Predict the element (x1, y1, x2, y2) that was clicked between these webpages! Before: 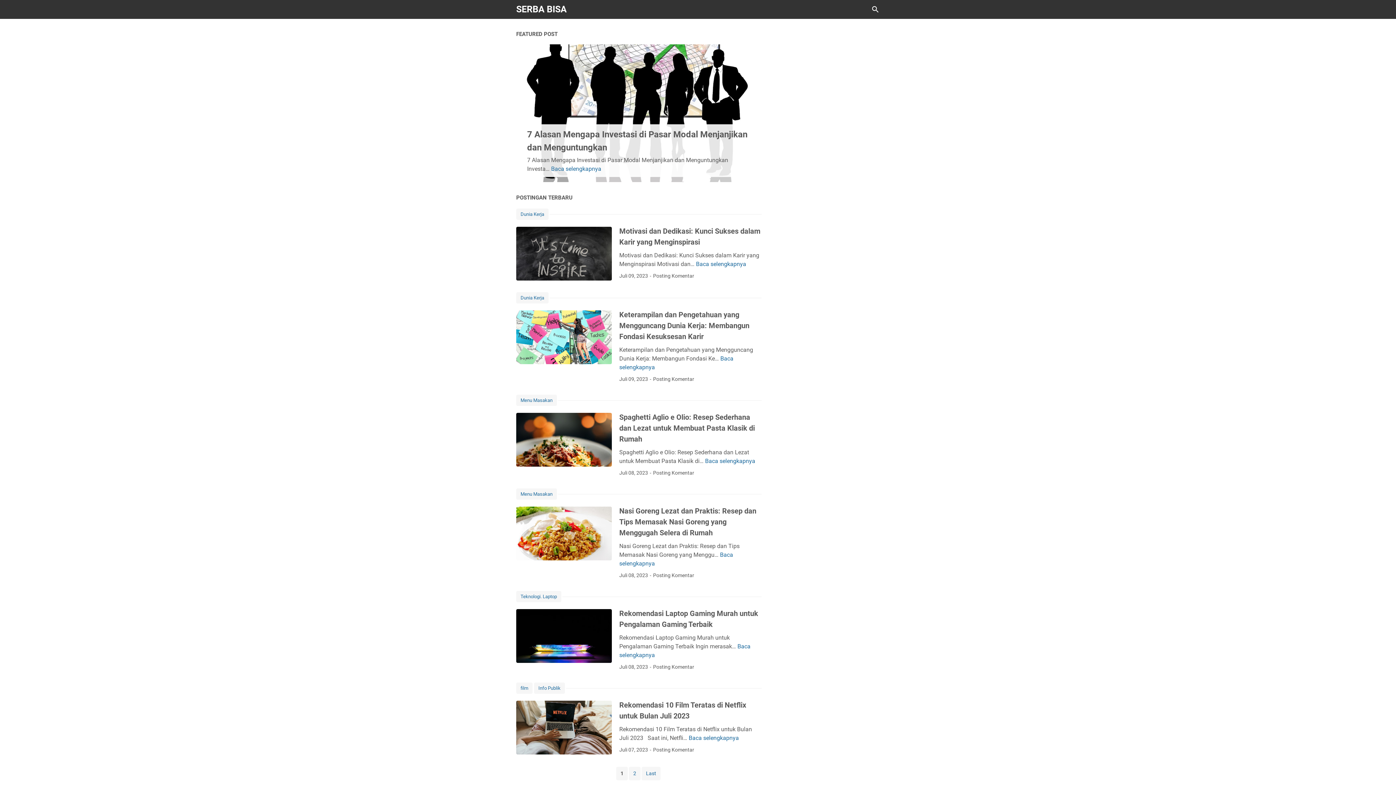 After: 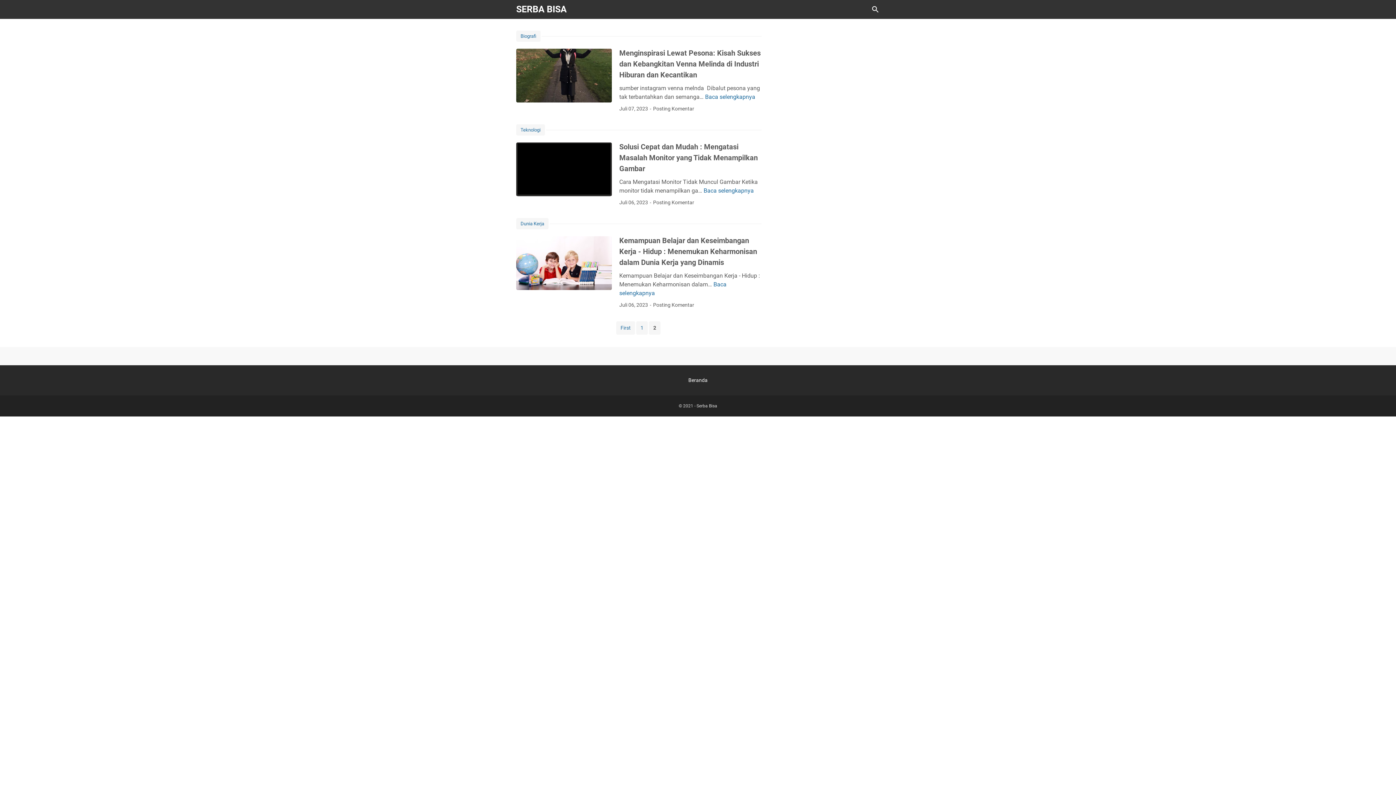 Action: bbox: (641, 767, 660, 780) label: Last